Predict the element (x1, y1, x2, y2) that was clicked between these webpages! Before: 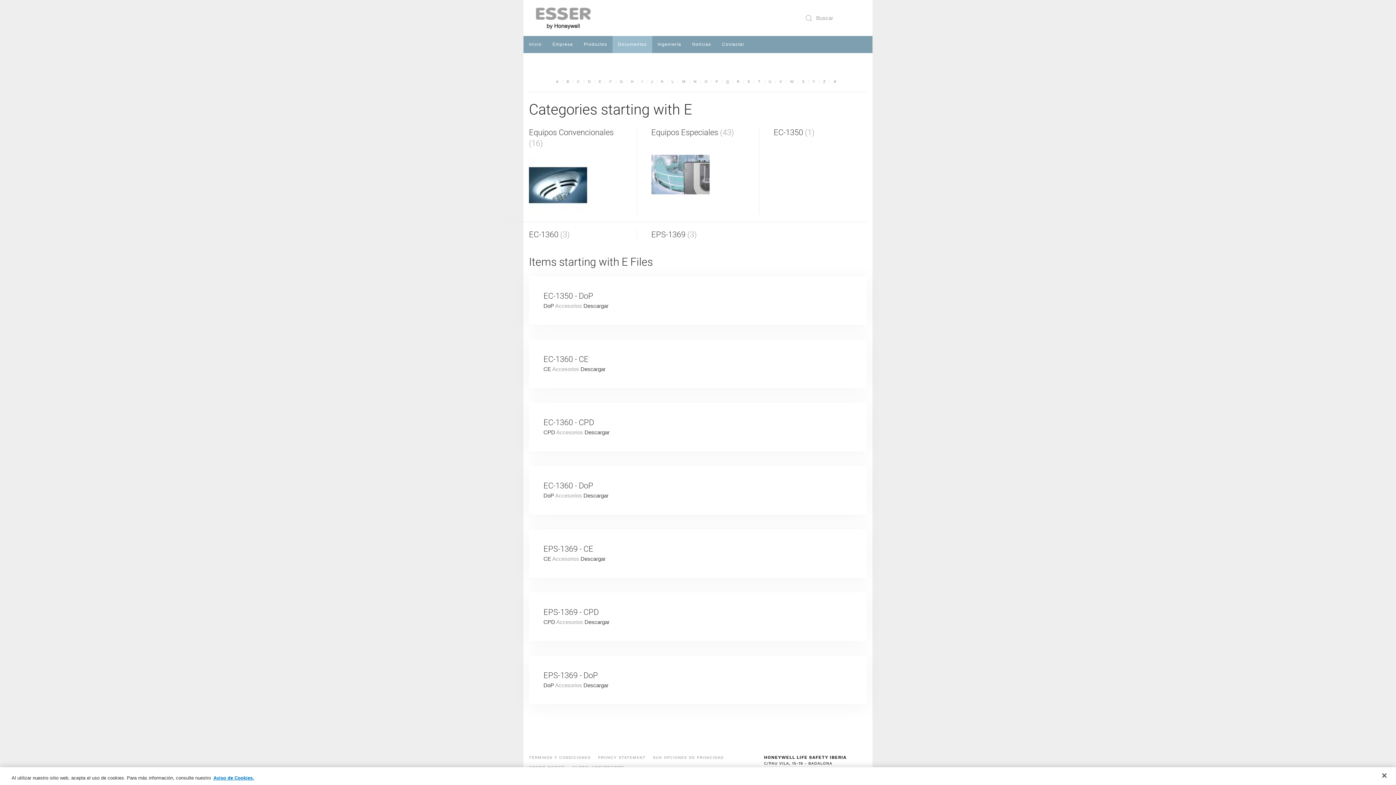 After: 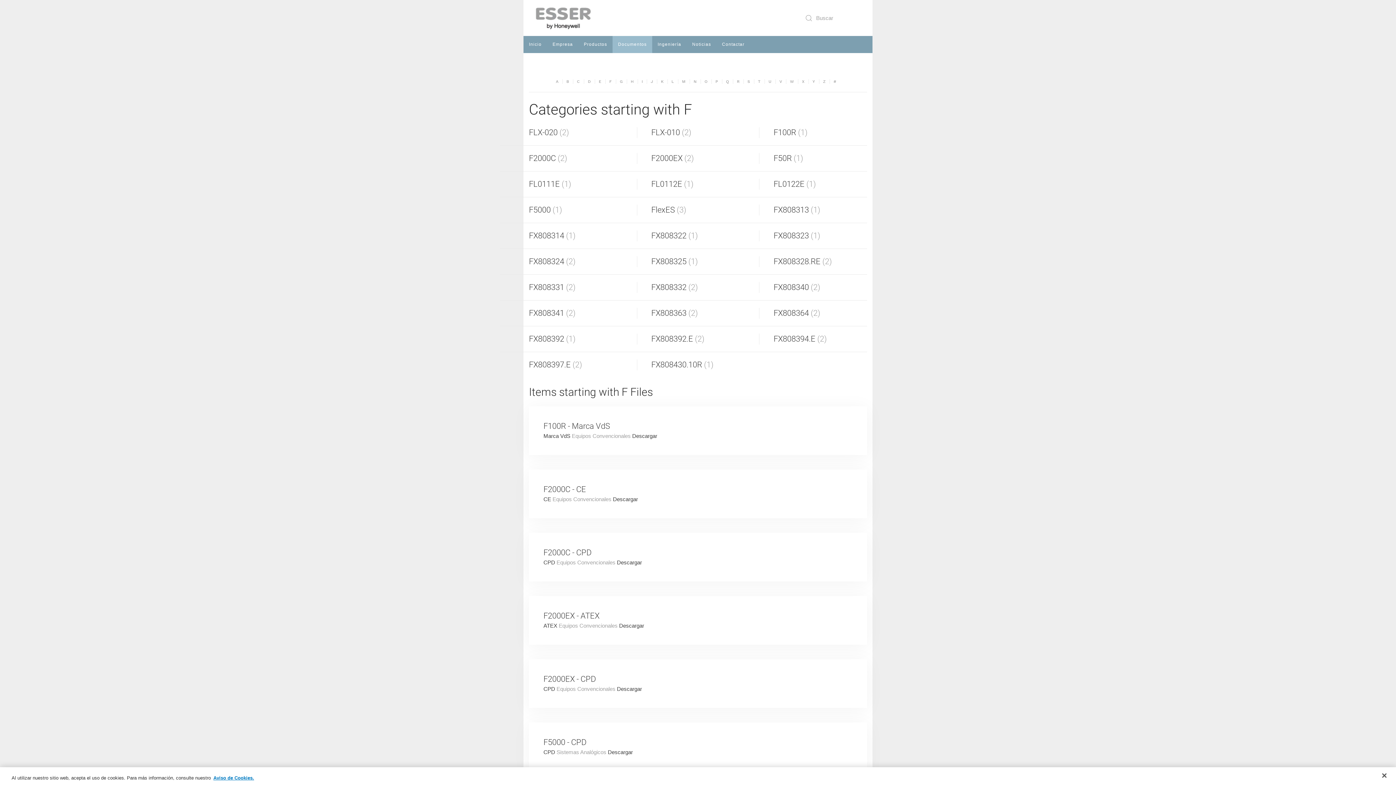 Action: bbox: (609, 78, 612, 84) label: F